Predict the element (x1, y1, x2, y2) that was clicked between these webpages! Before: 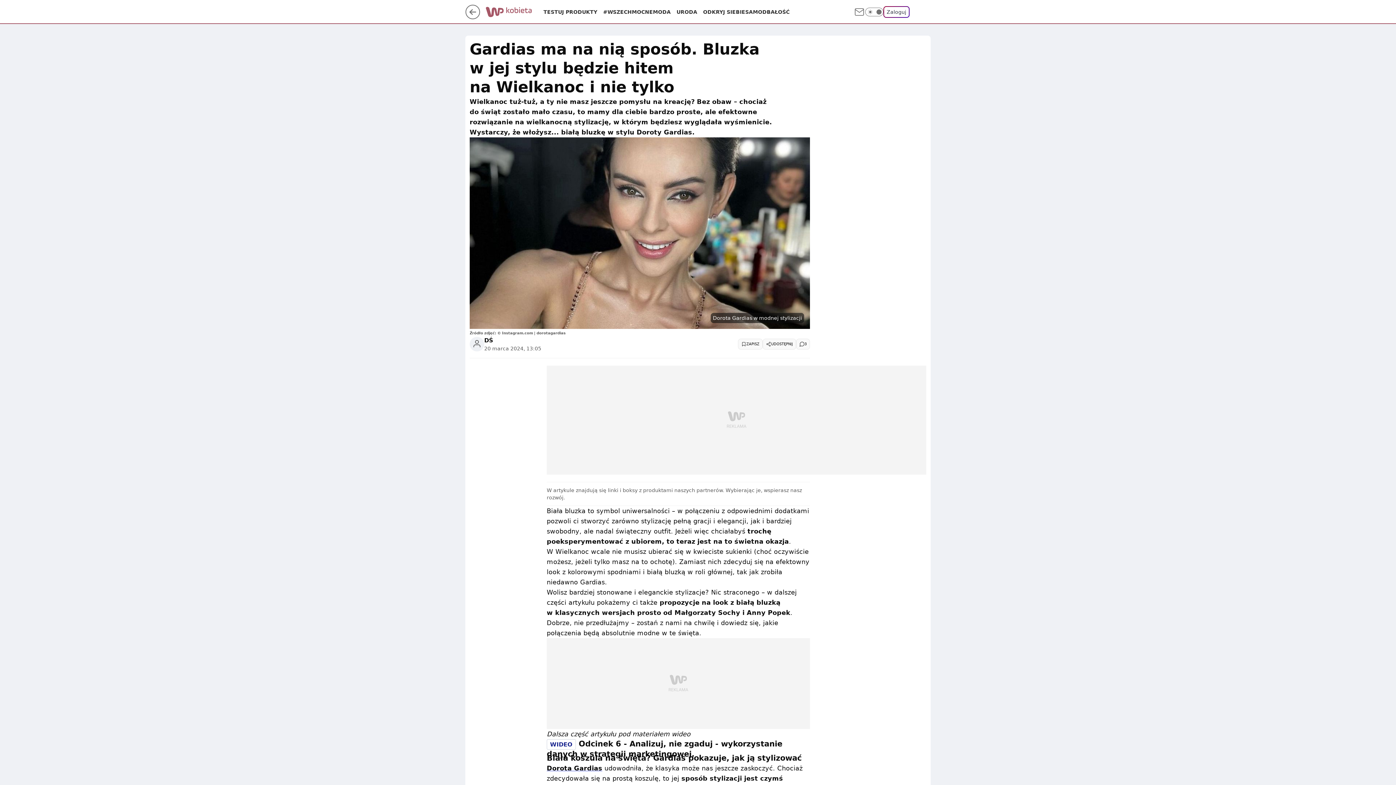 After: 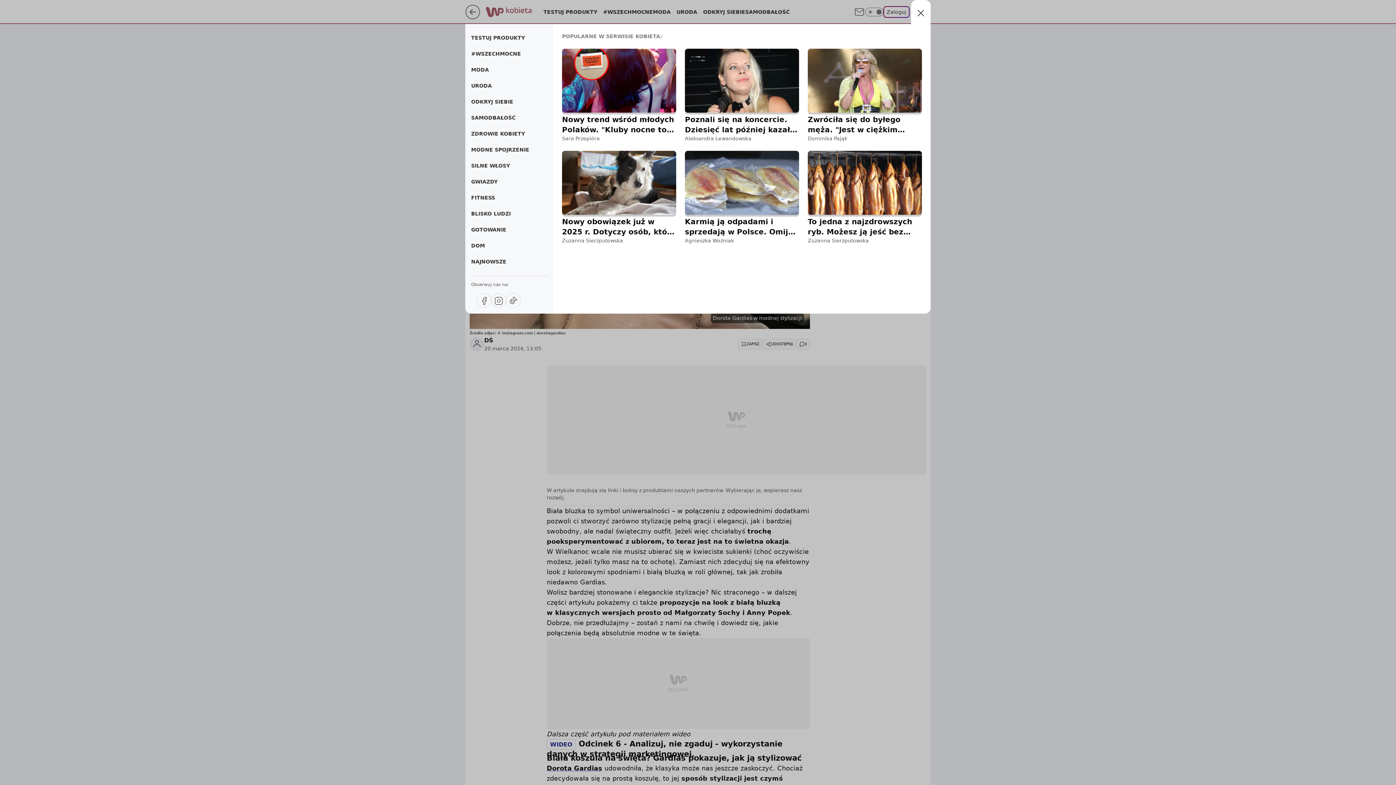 Action: bbox: (915, 6, 926, 17) label: Menu